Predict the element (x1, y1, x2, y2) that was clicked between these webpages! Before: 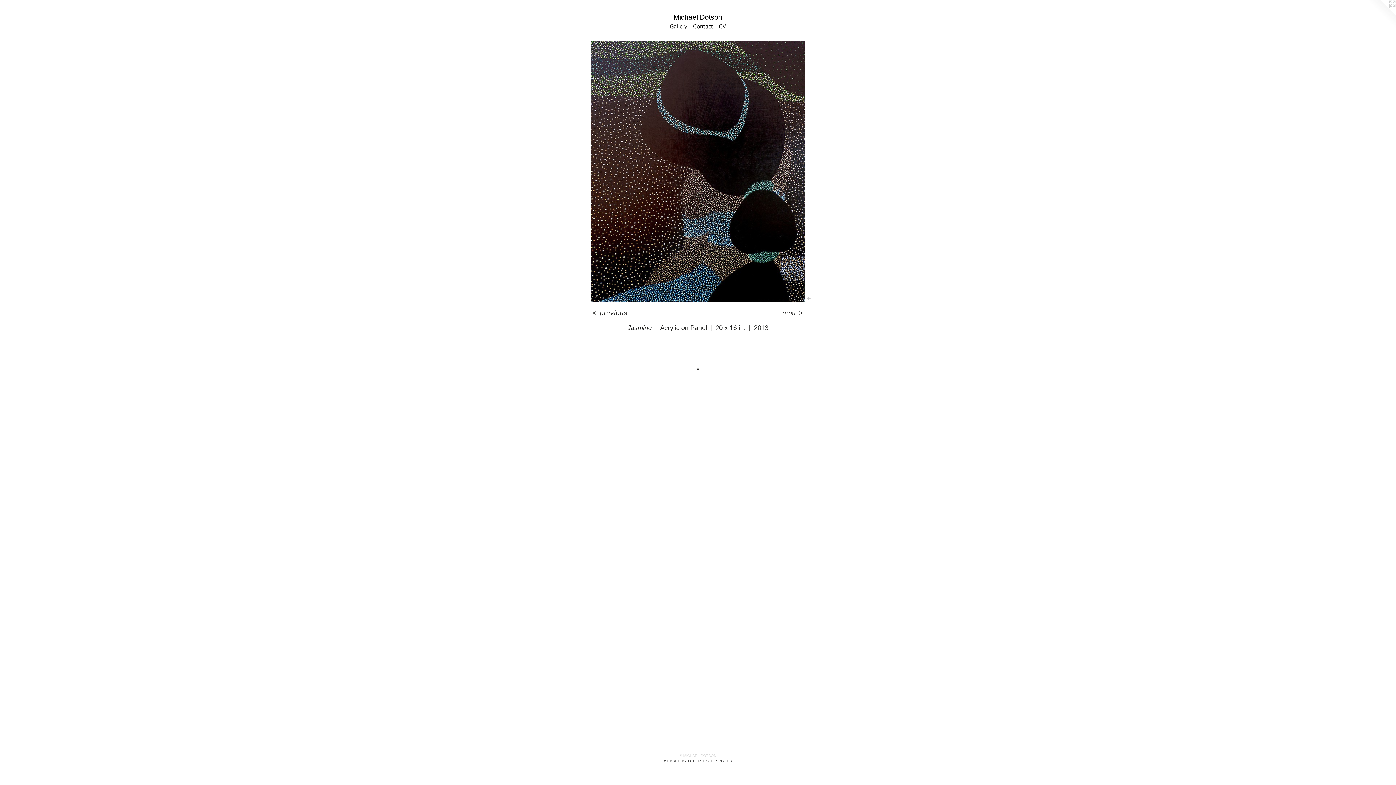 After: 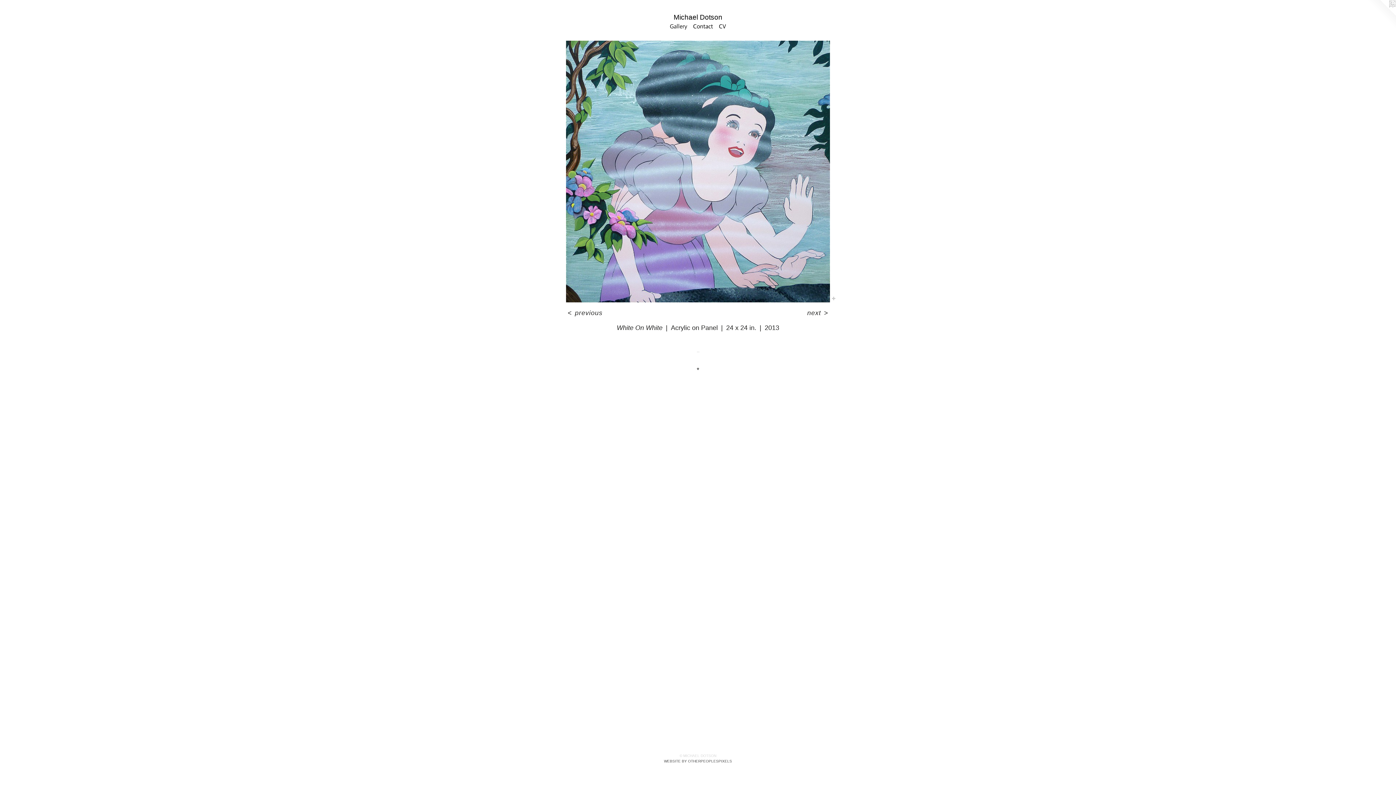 Action: bbox: (591, 40, 805, 302)